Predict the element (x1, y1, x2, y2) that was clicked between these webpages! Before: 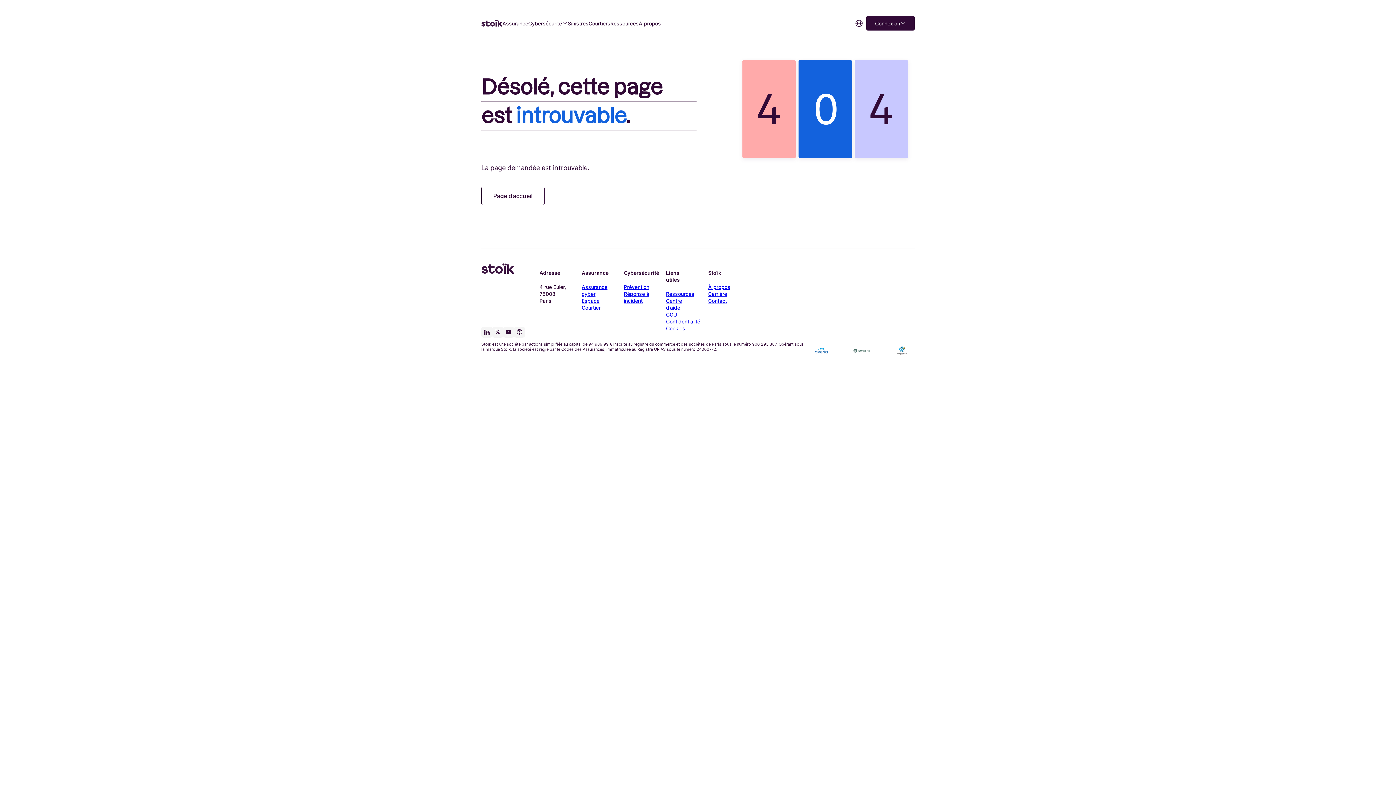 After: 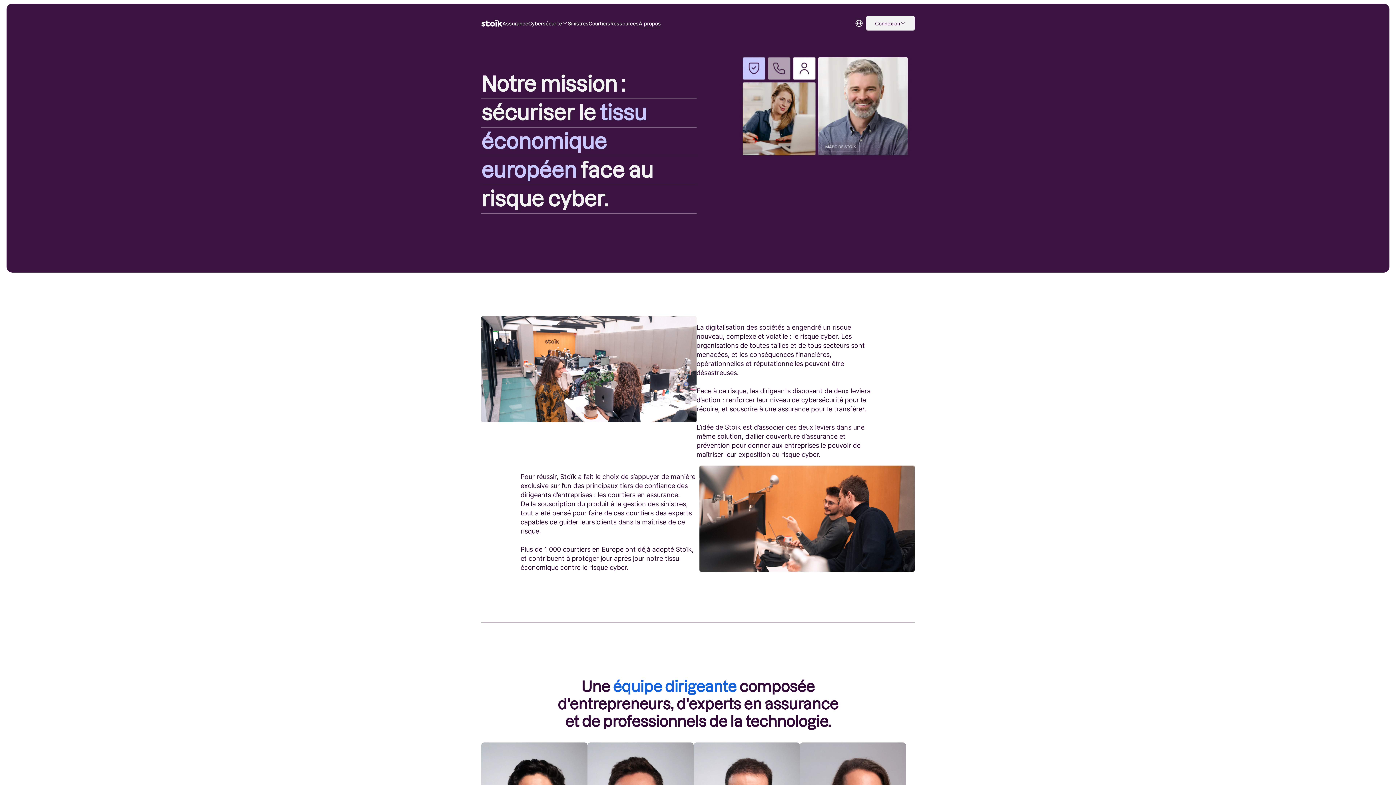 Action: bbox: (638, 19, 661, 26) label: À propos